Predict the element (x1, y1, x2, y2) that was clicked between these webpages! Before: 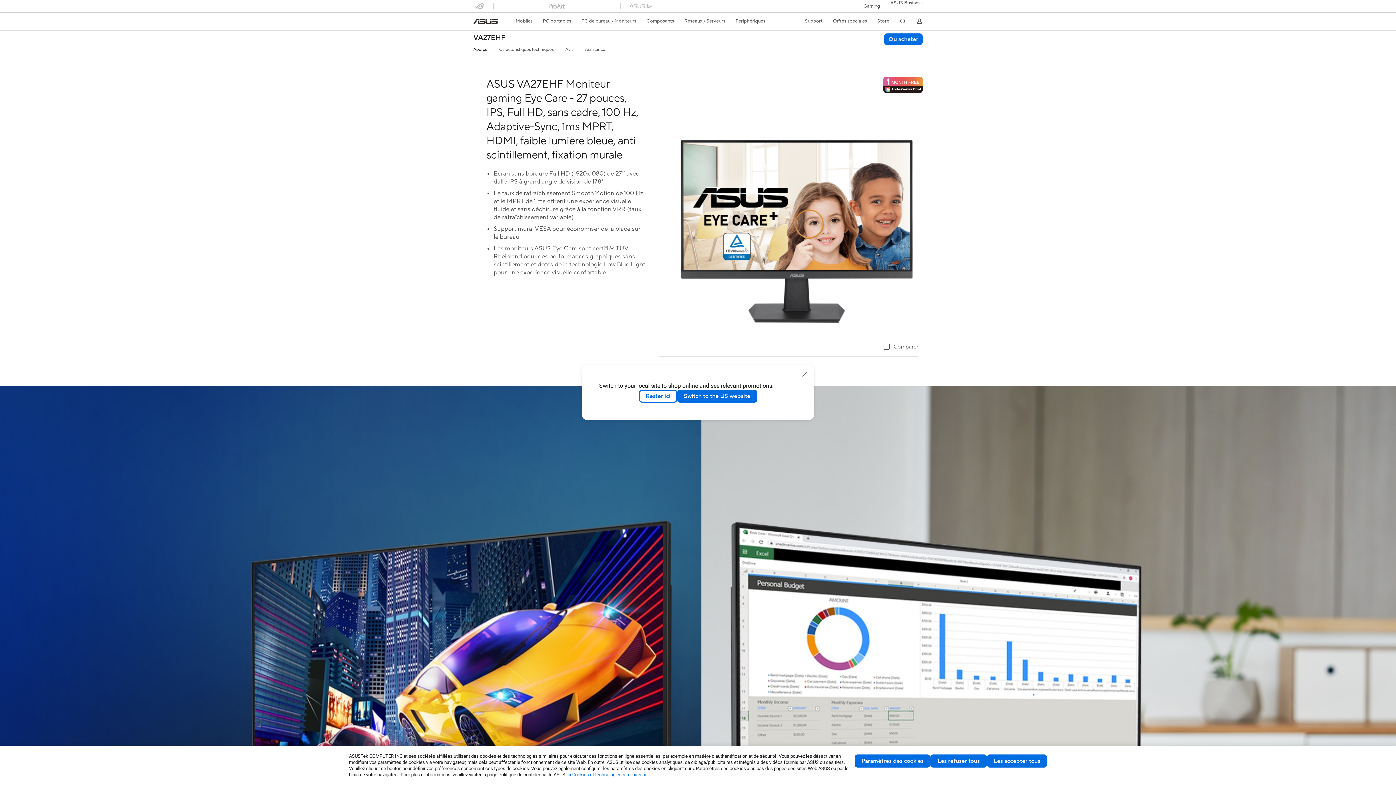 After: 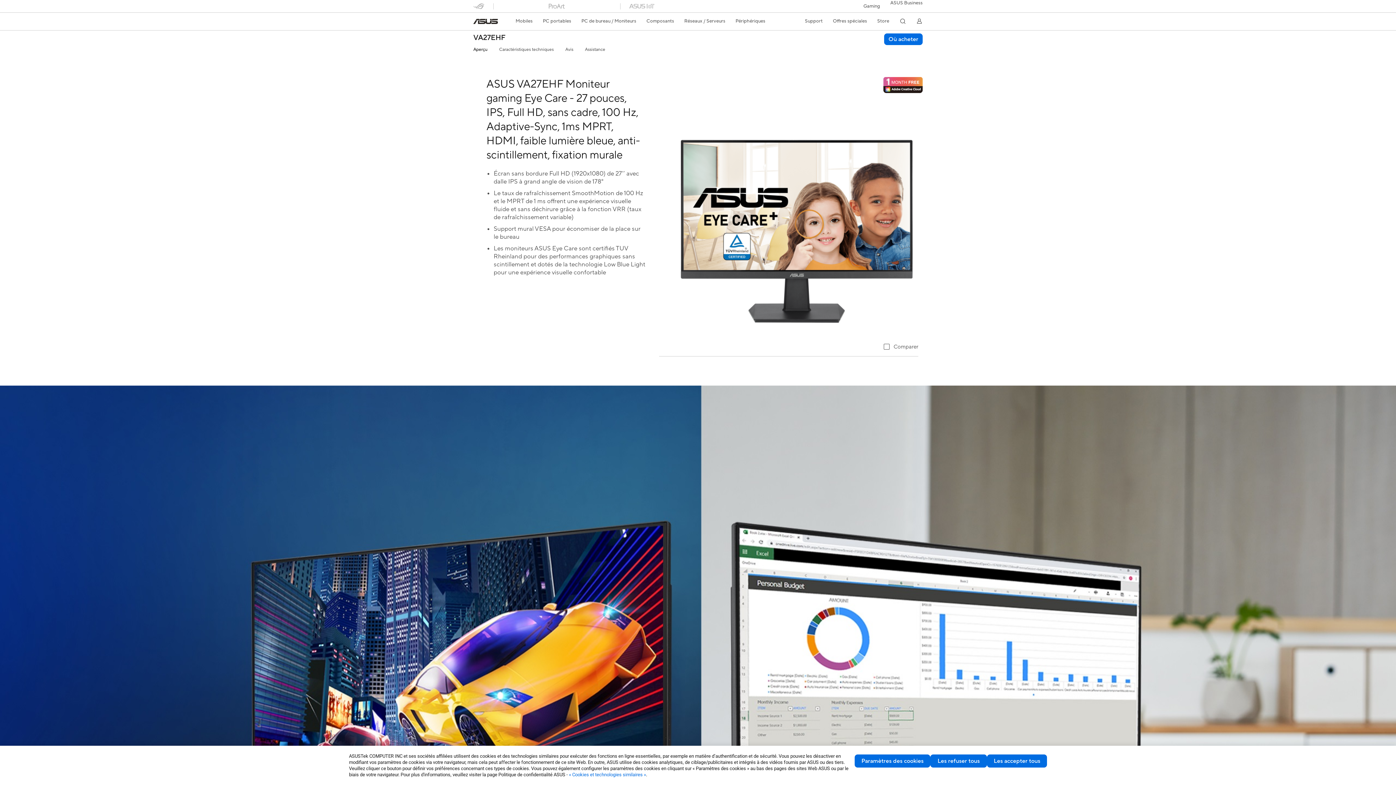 Action: bbox: (802, 371, 808, 377) label: close